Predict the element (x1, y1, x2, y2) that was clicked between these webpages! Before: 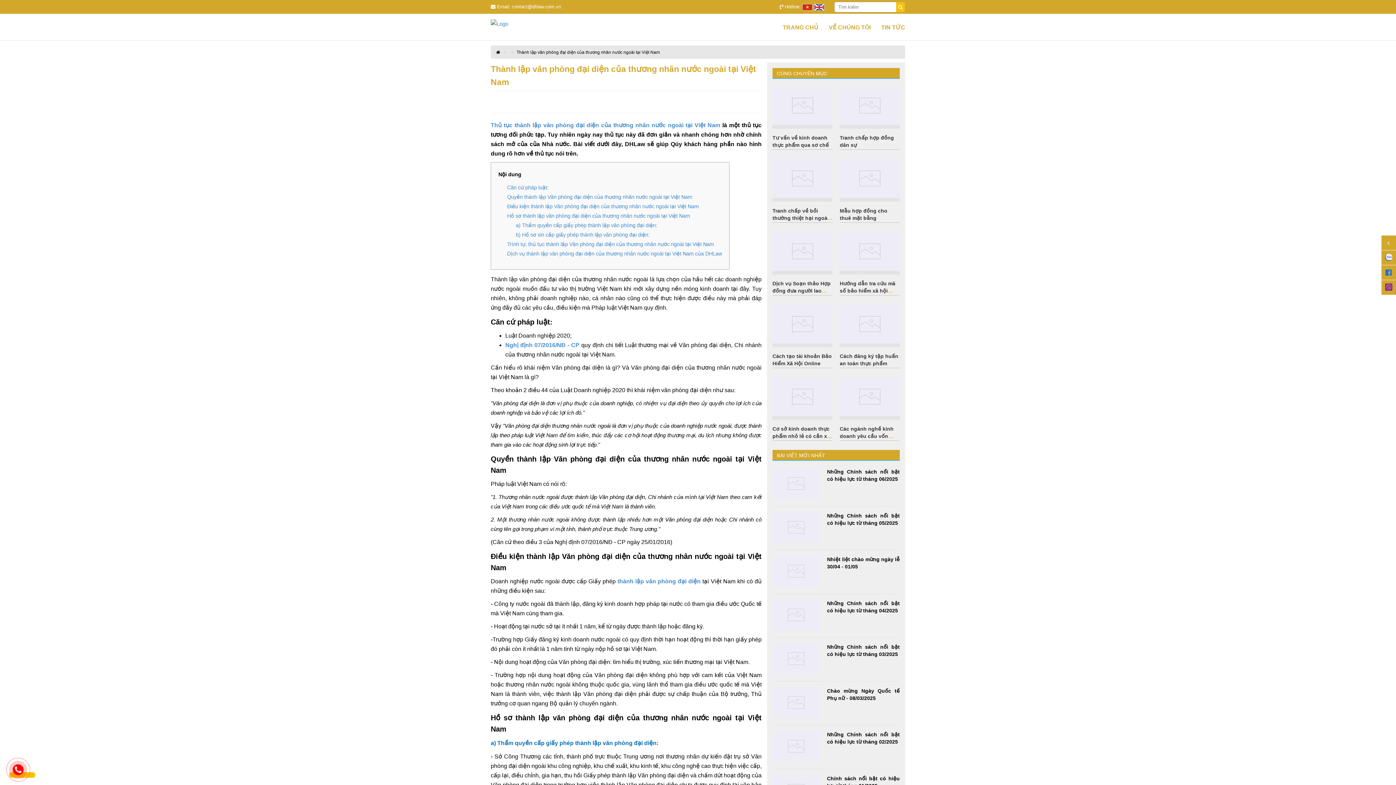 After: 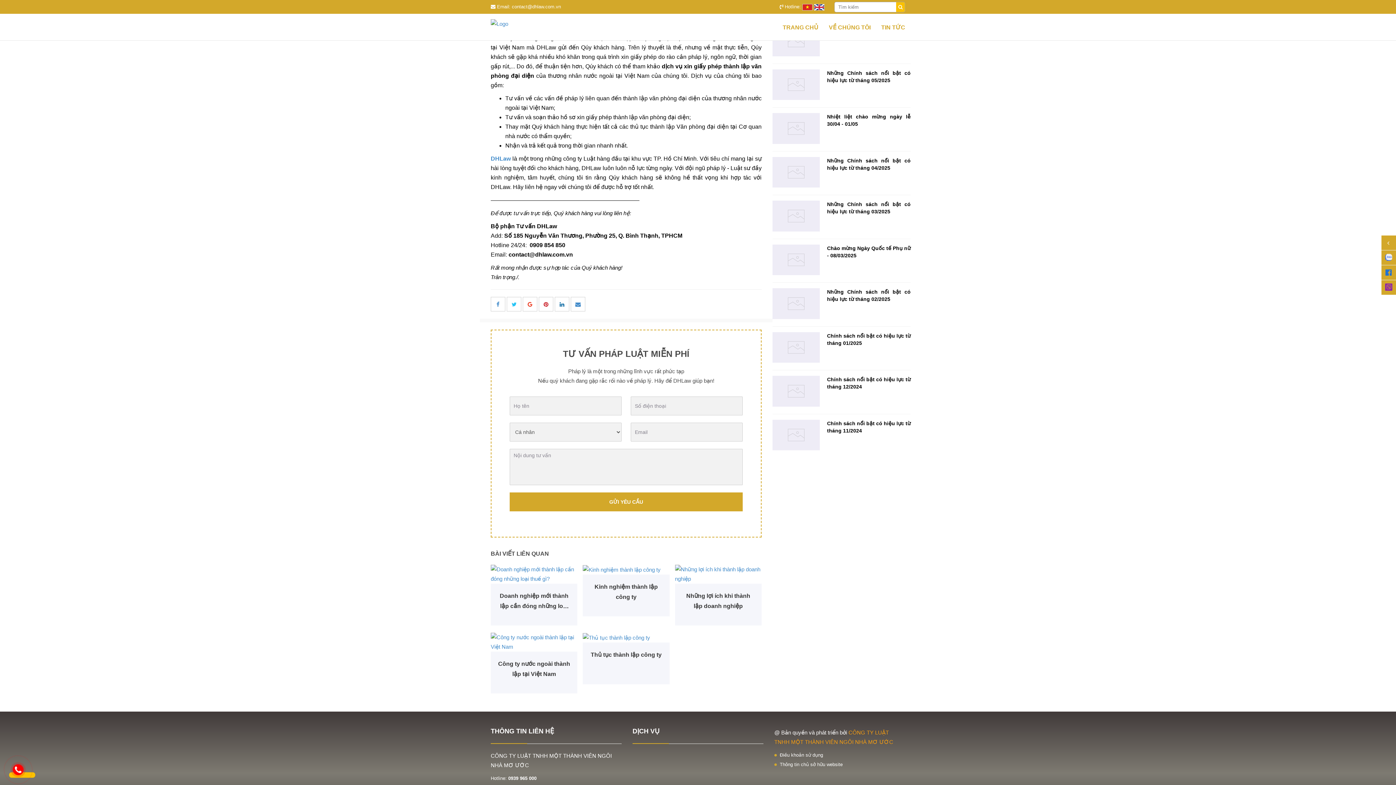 Action: label: Dịch vụ thành lập văn phòng đại diện của thương nhân nước ngoài tại Việt Nam của DHLaw bbox: (507, 250, 722, 256)